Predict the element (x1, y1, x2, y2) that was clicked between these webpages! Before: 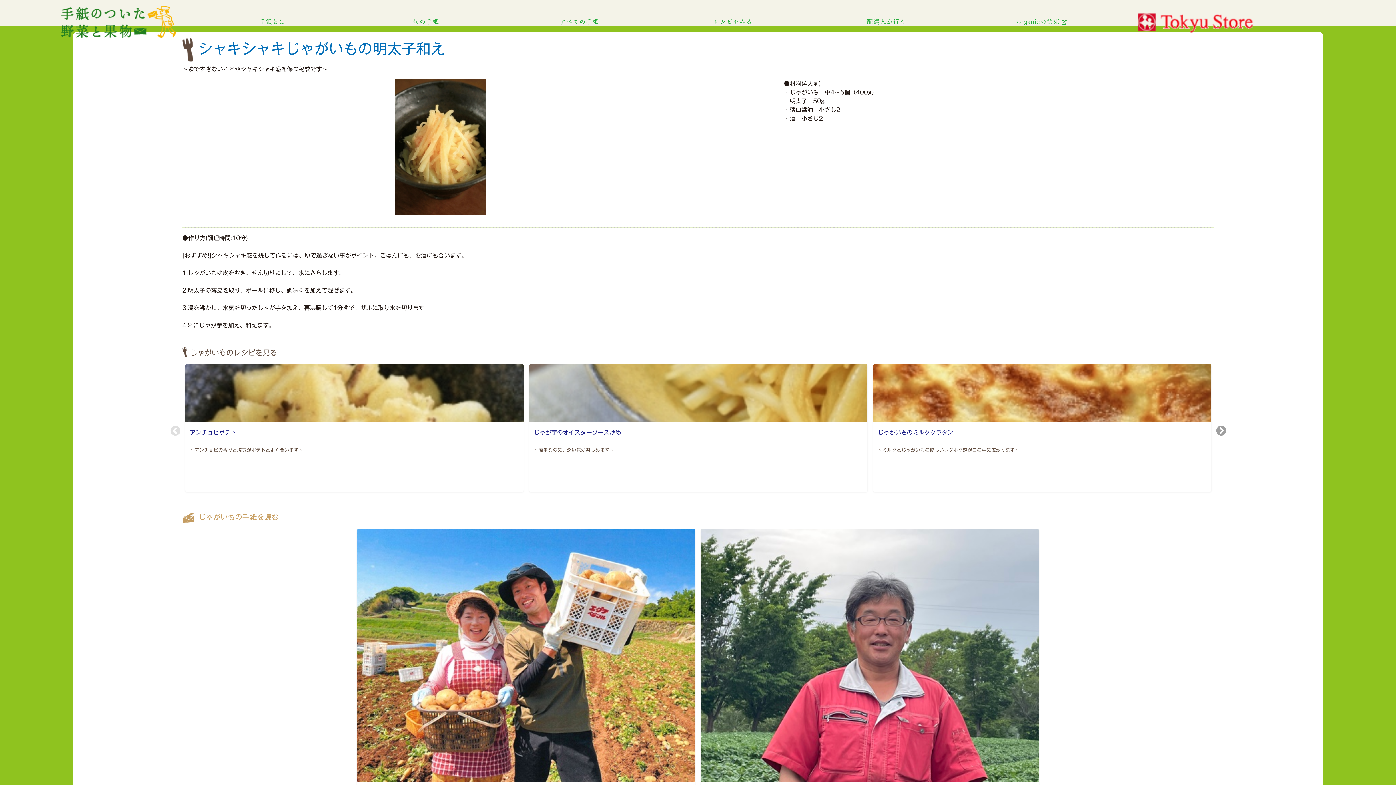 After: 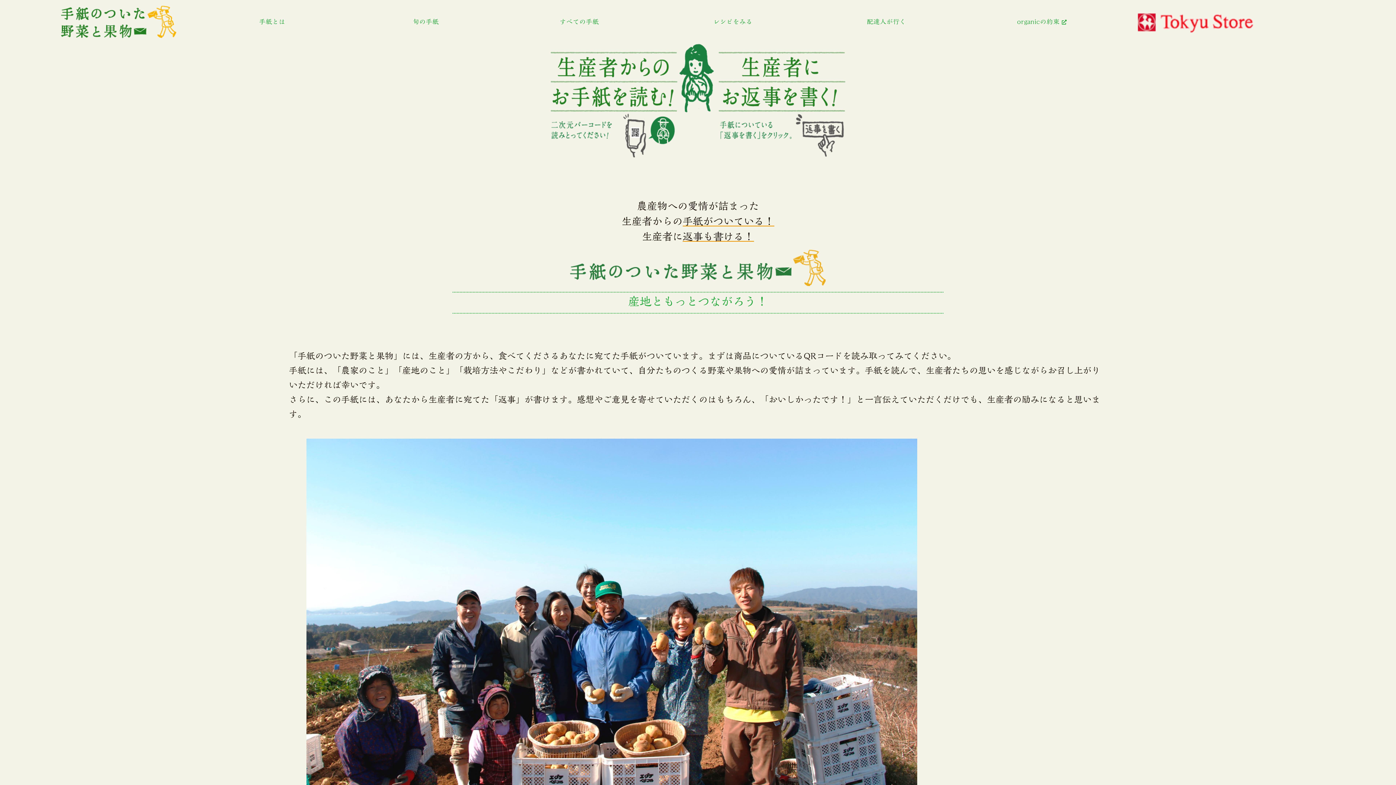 Action: label: 手紙とは bbox: (259, 19, 285, 24)